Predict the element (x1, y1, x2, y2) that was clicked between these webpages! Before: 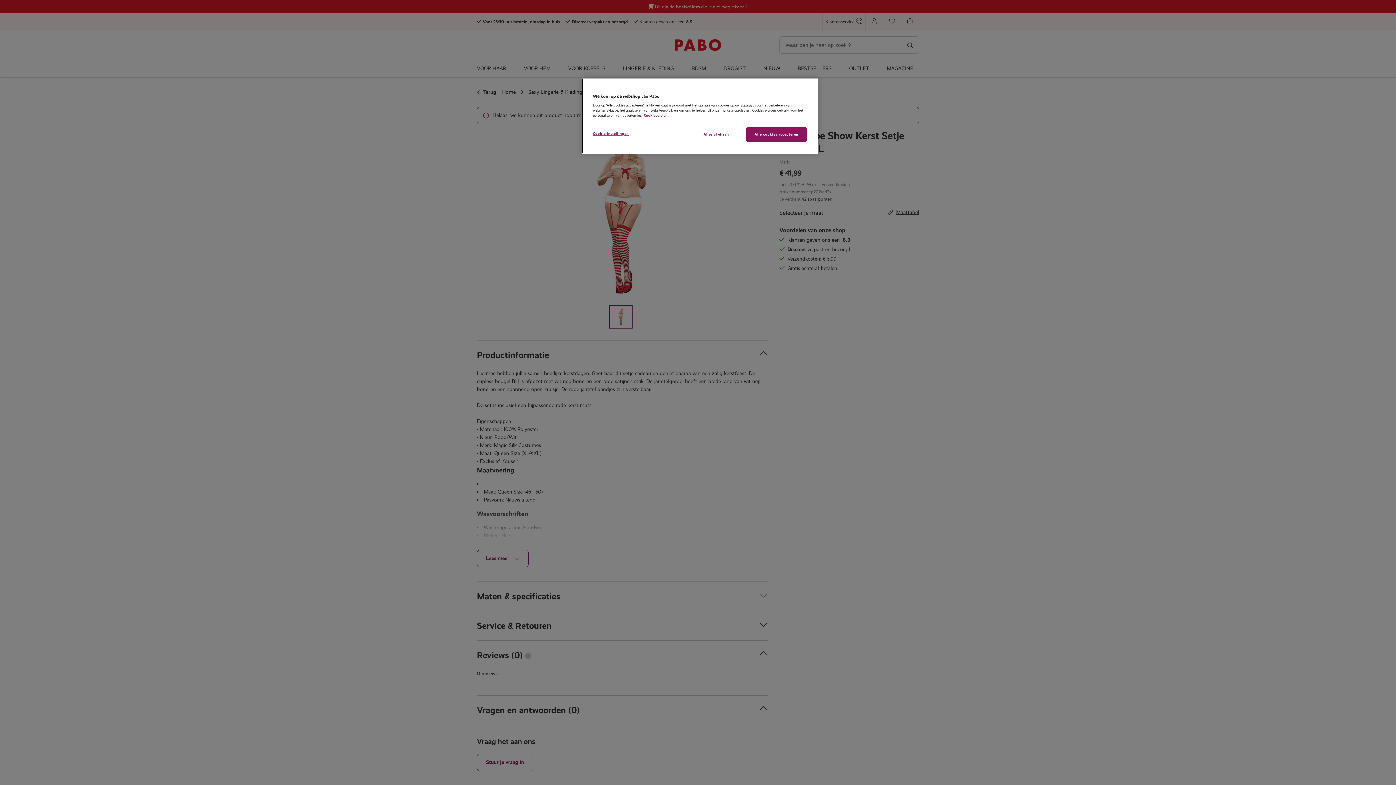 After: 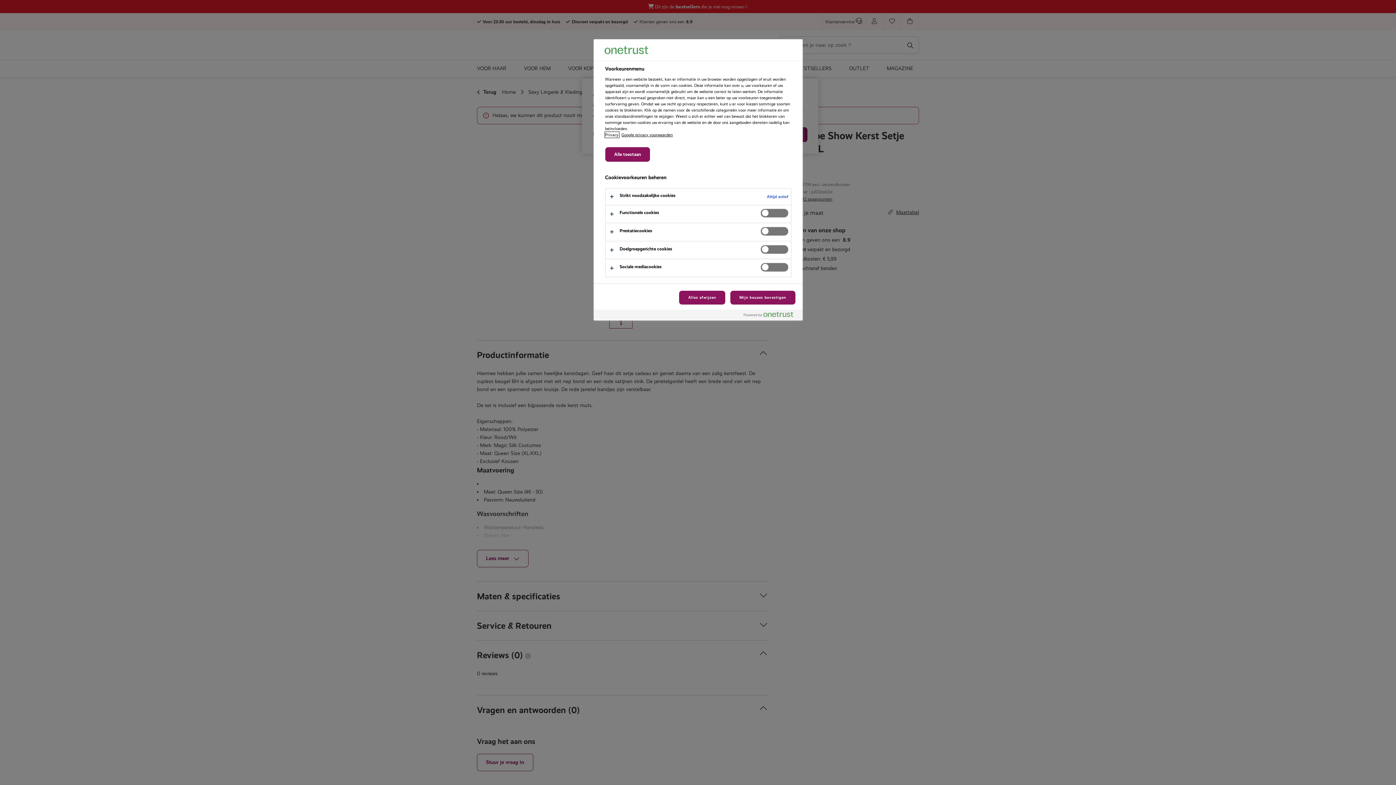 Action: label: Cookie-instellingen bbox: (593, 127, 642, 140)